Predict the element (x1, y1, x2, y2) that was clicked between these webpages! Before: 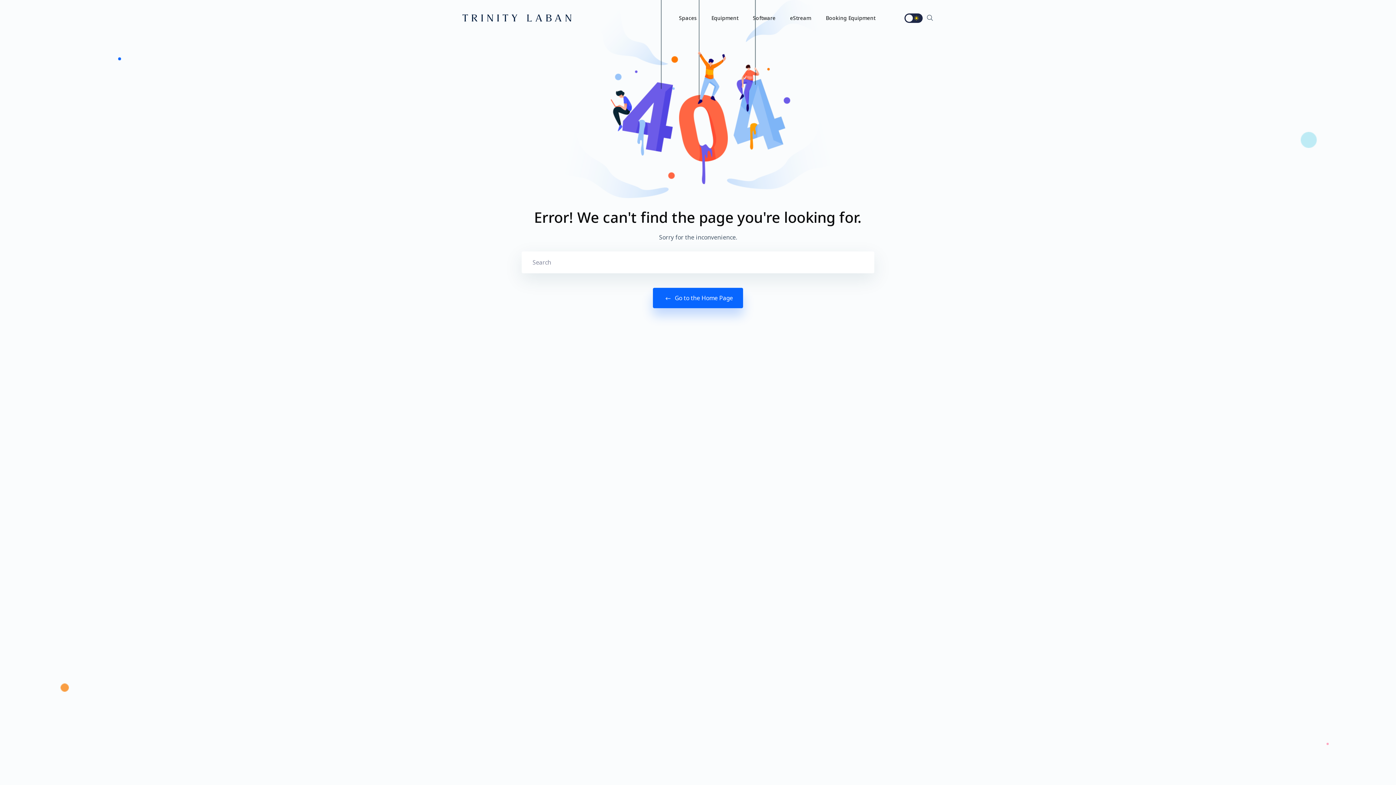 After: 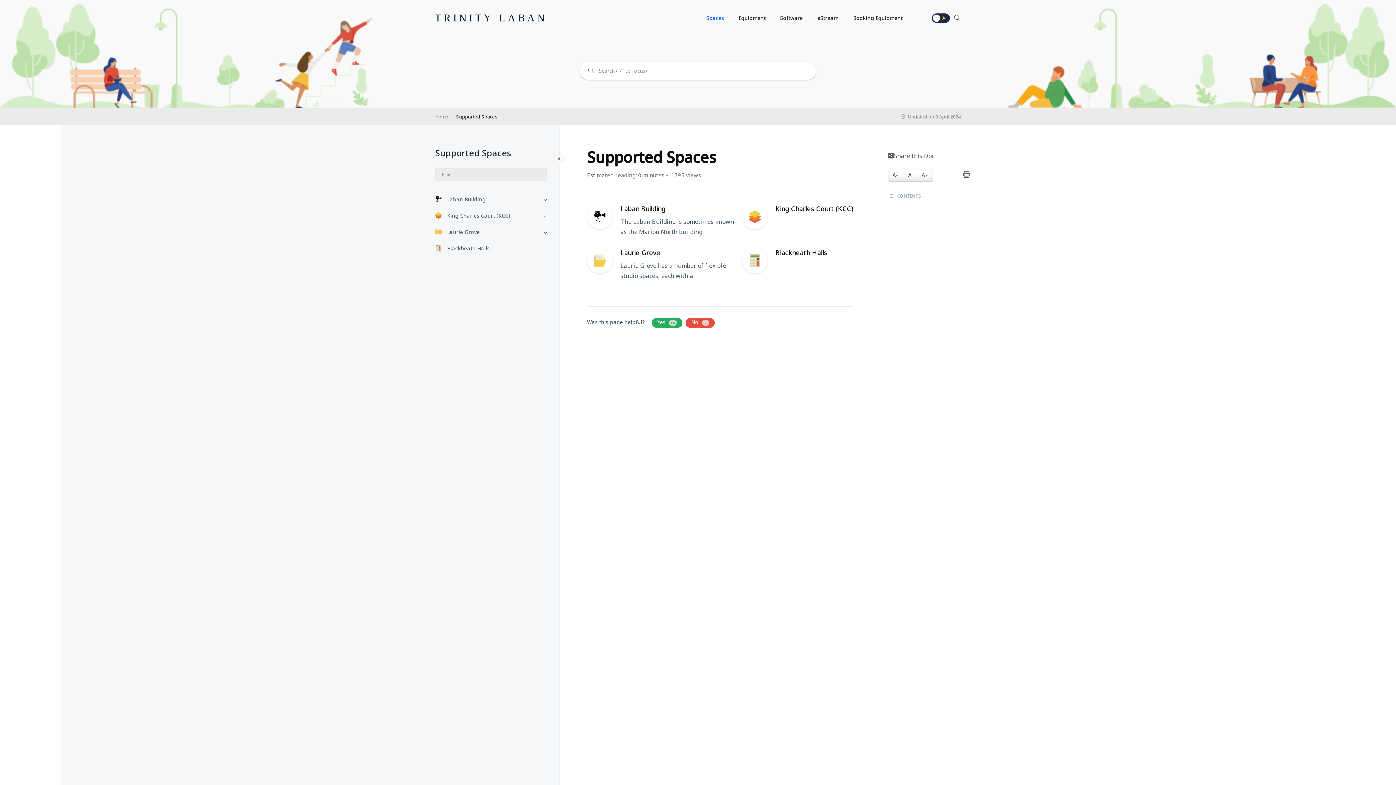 Action: label: Spaces bbox: (679, 13, 697, 22)